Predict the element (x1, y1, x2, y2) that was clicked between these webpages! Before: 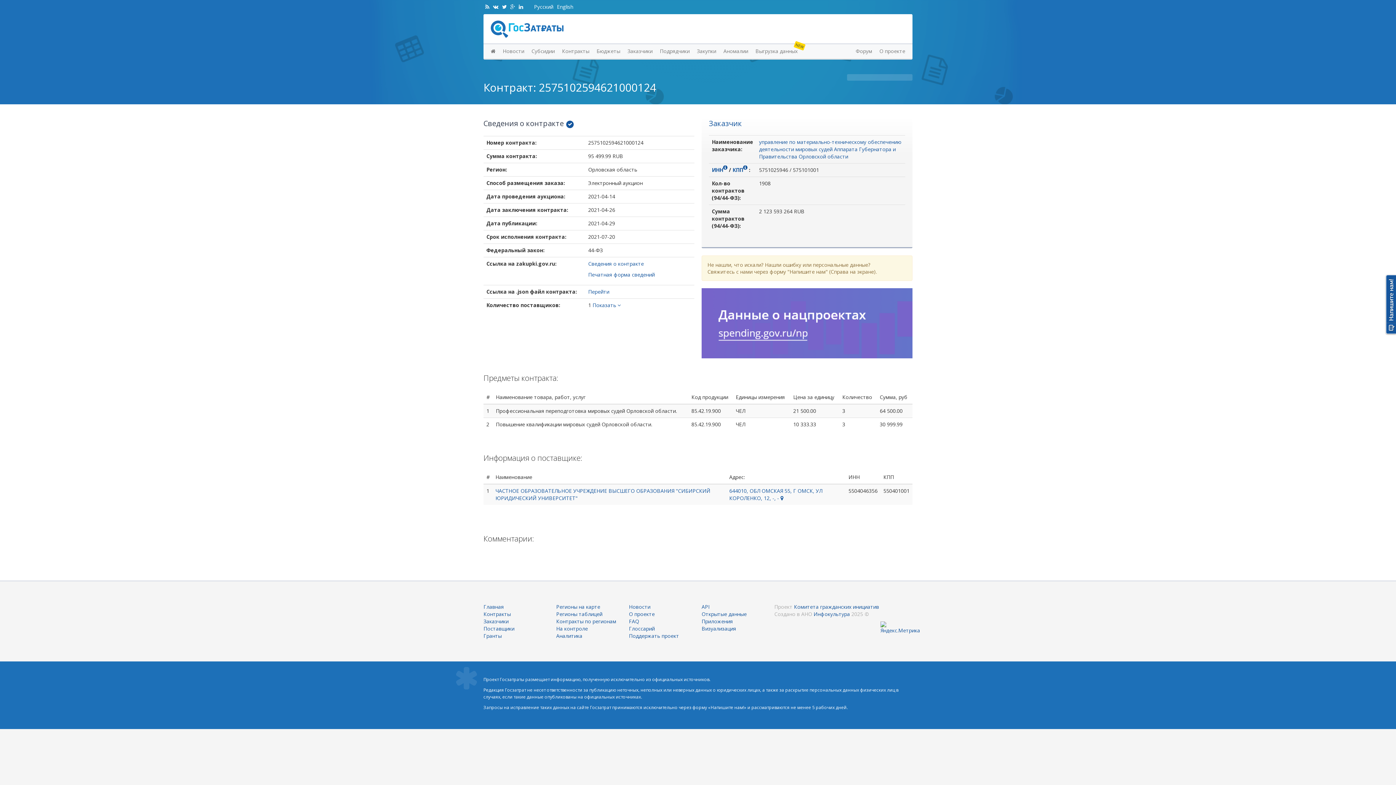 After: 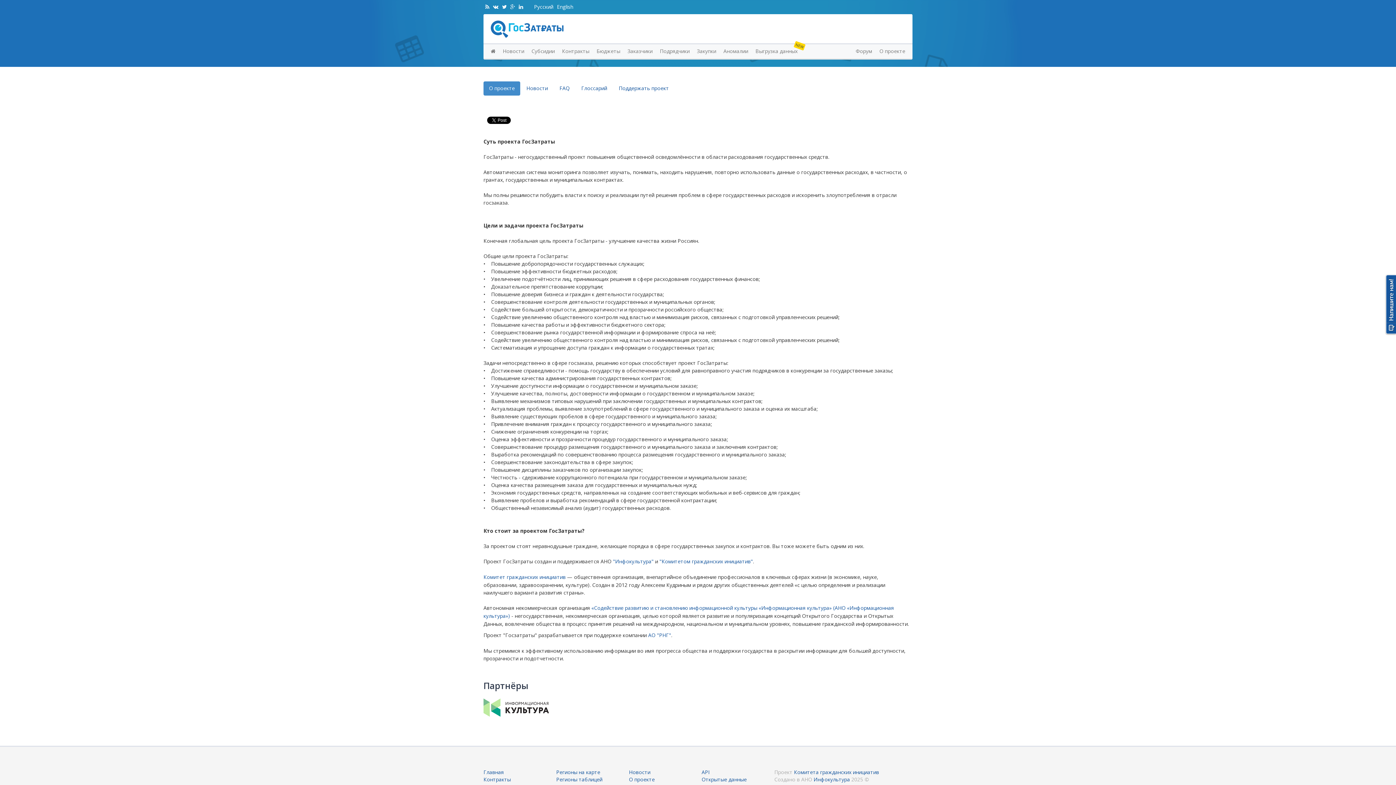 Action: bbox: (876, 44, 909, 58) label: О проекте